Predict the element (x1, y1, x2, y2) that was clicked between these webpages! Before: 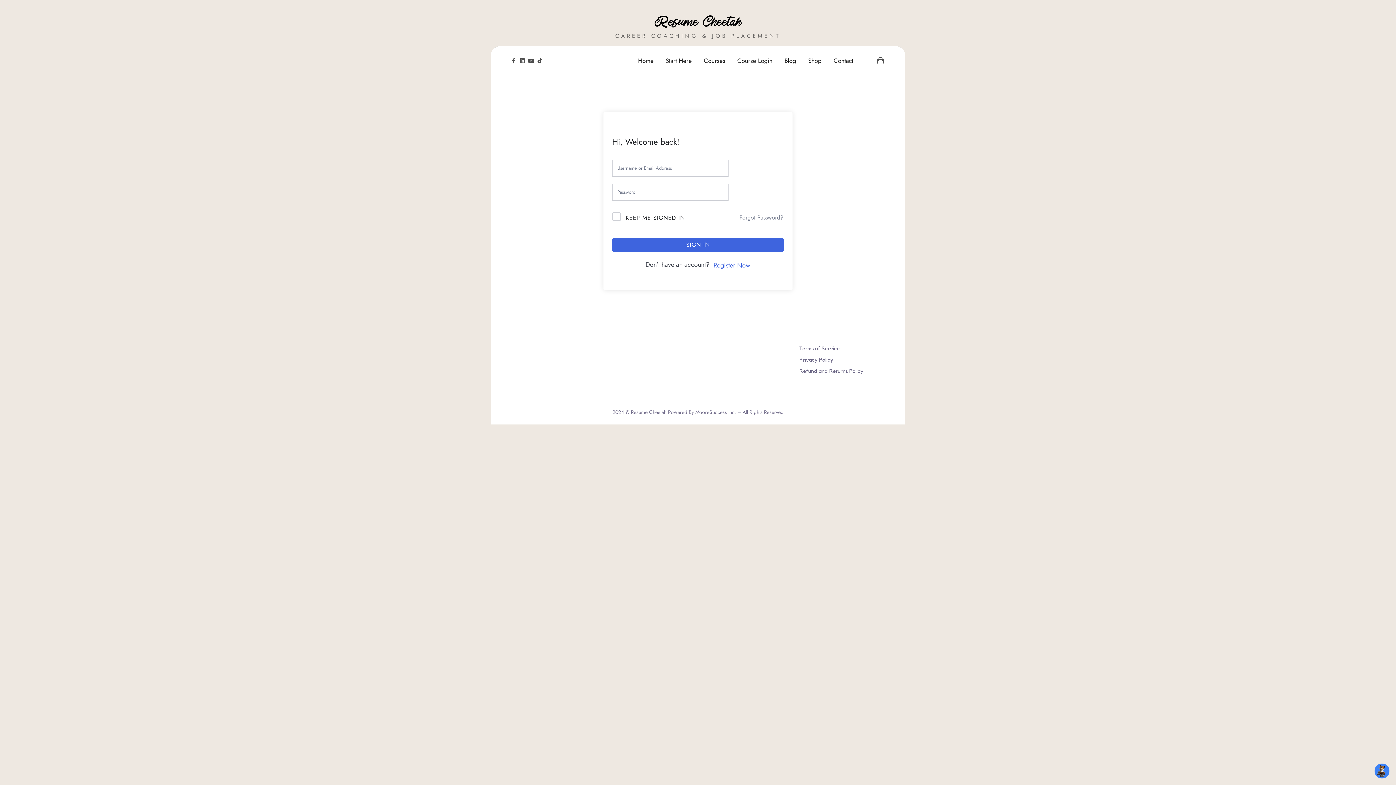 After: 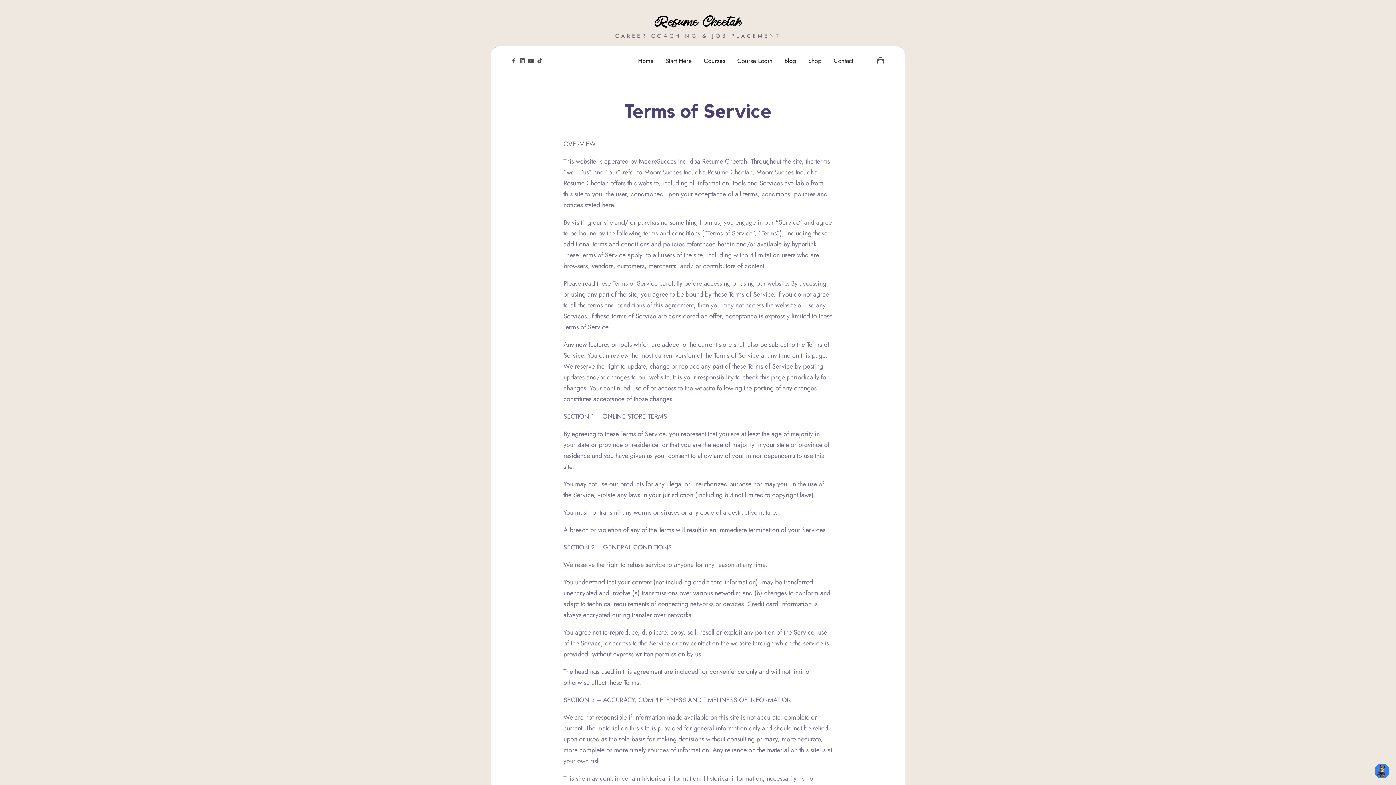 Action: bbox: (799, 346, 840, 351) label: Terms of Service